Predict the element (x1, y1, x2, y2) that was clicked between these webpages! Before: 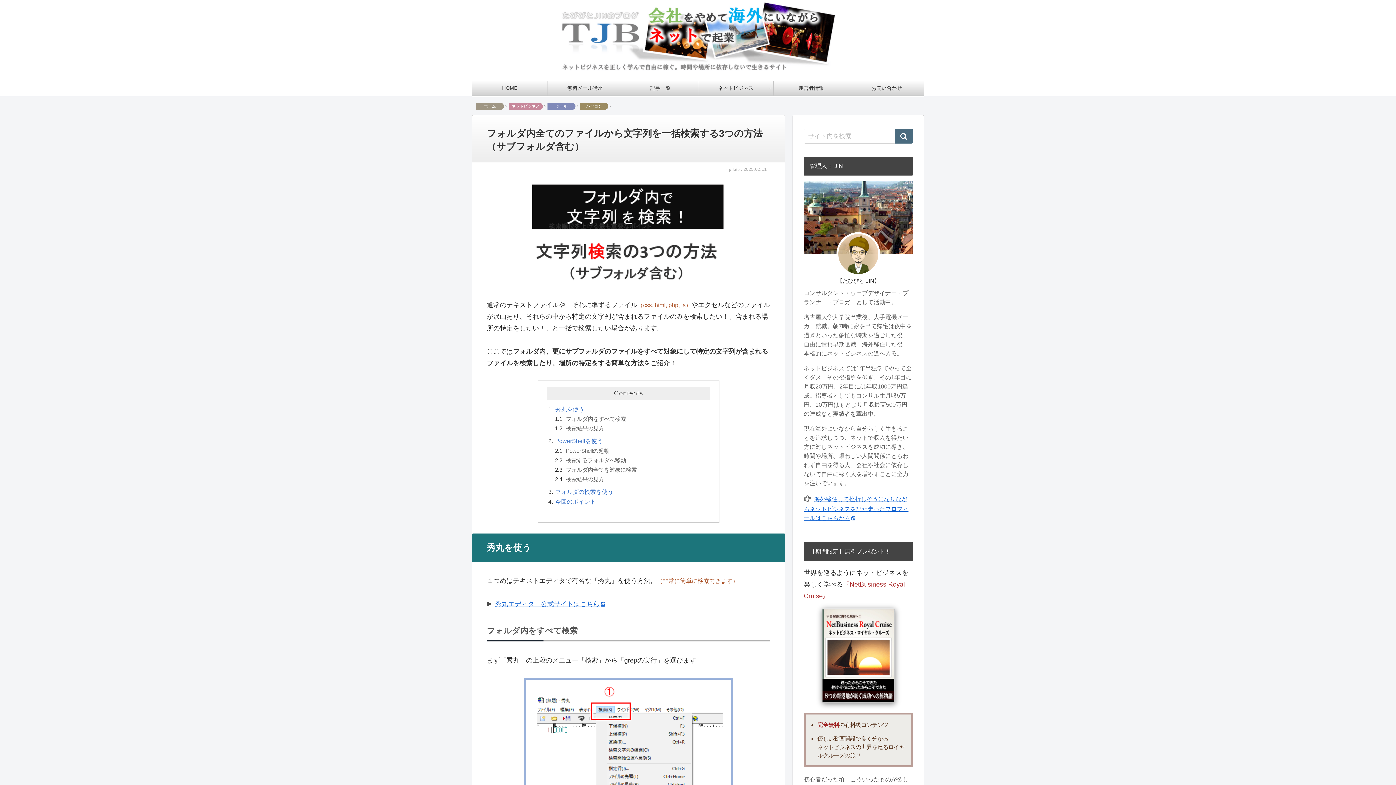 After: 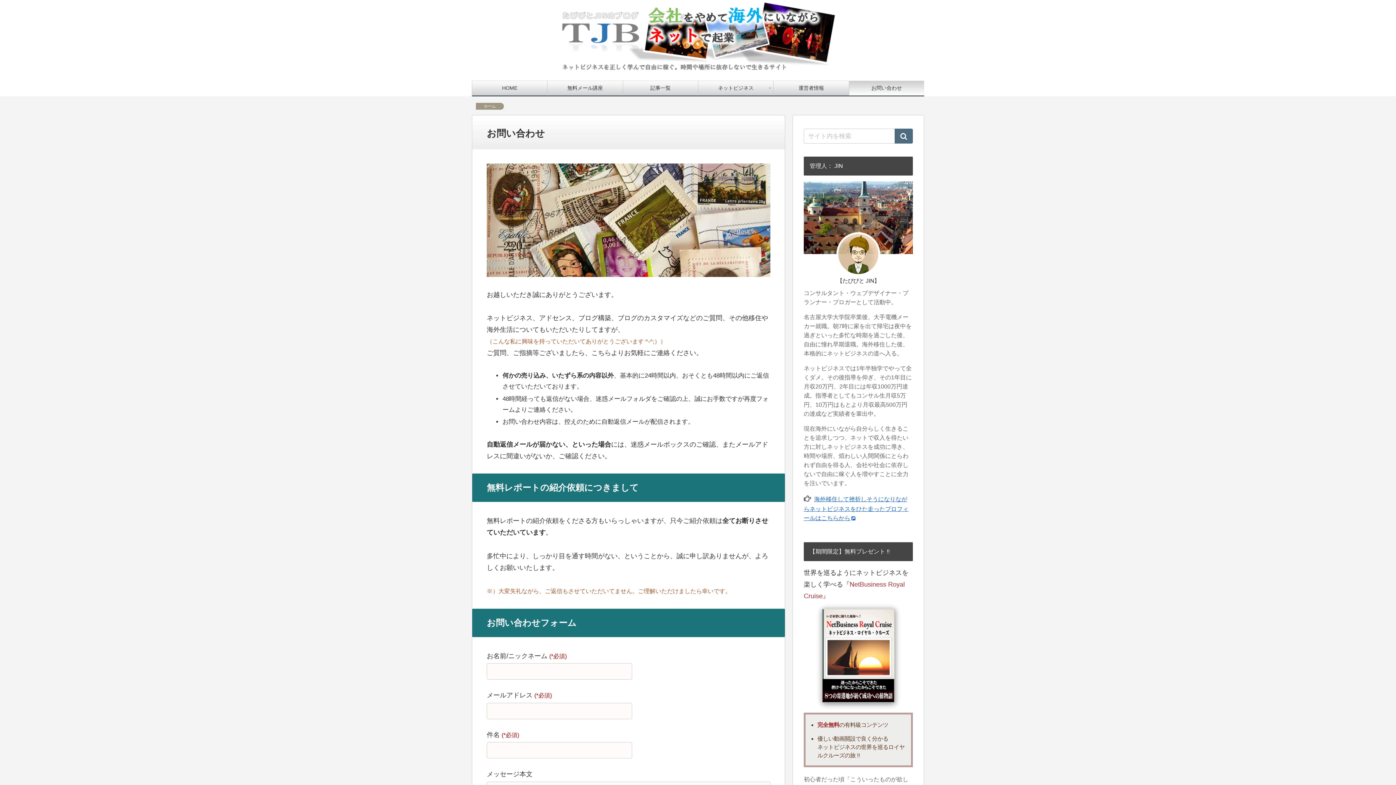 Action: label: お問い合わせ bbox: (849, 81, 924, 95)